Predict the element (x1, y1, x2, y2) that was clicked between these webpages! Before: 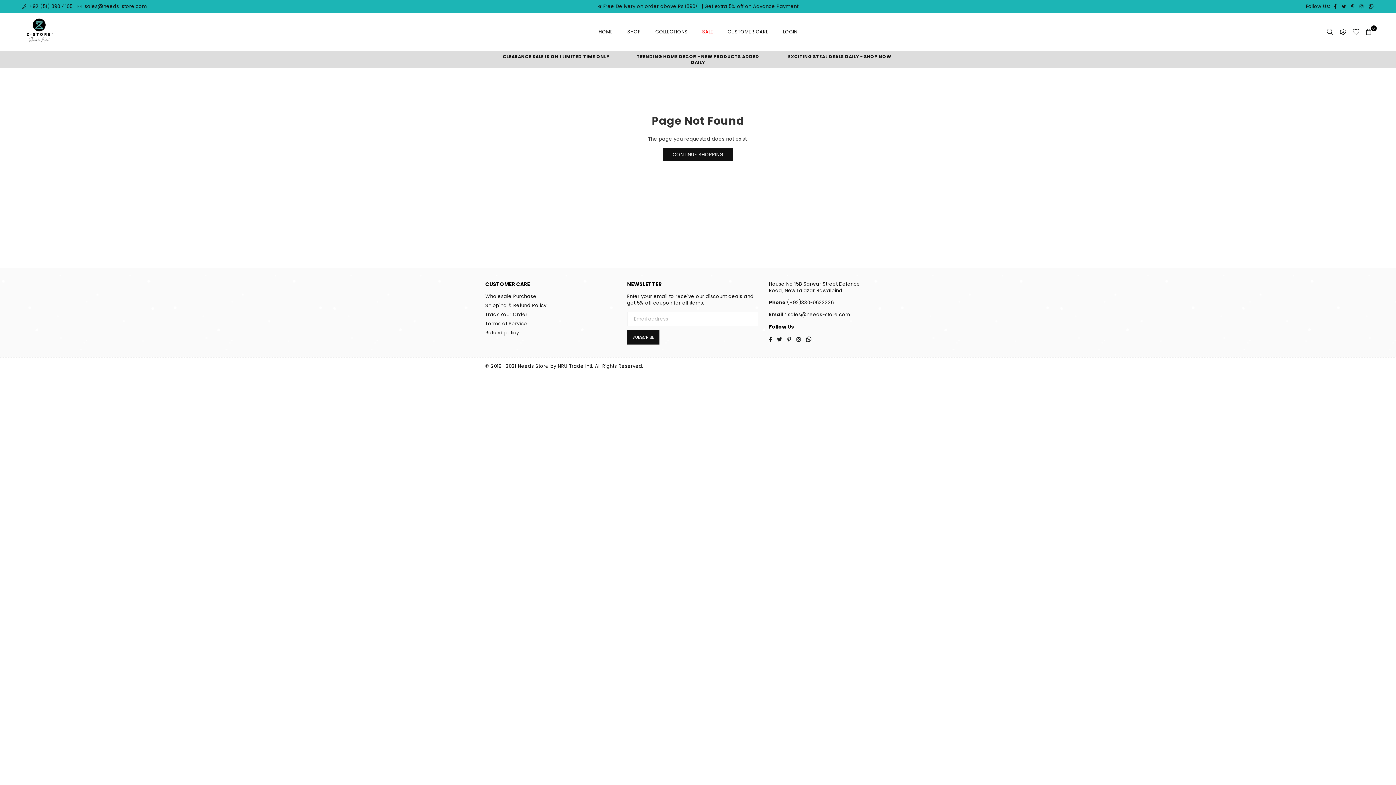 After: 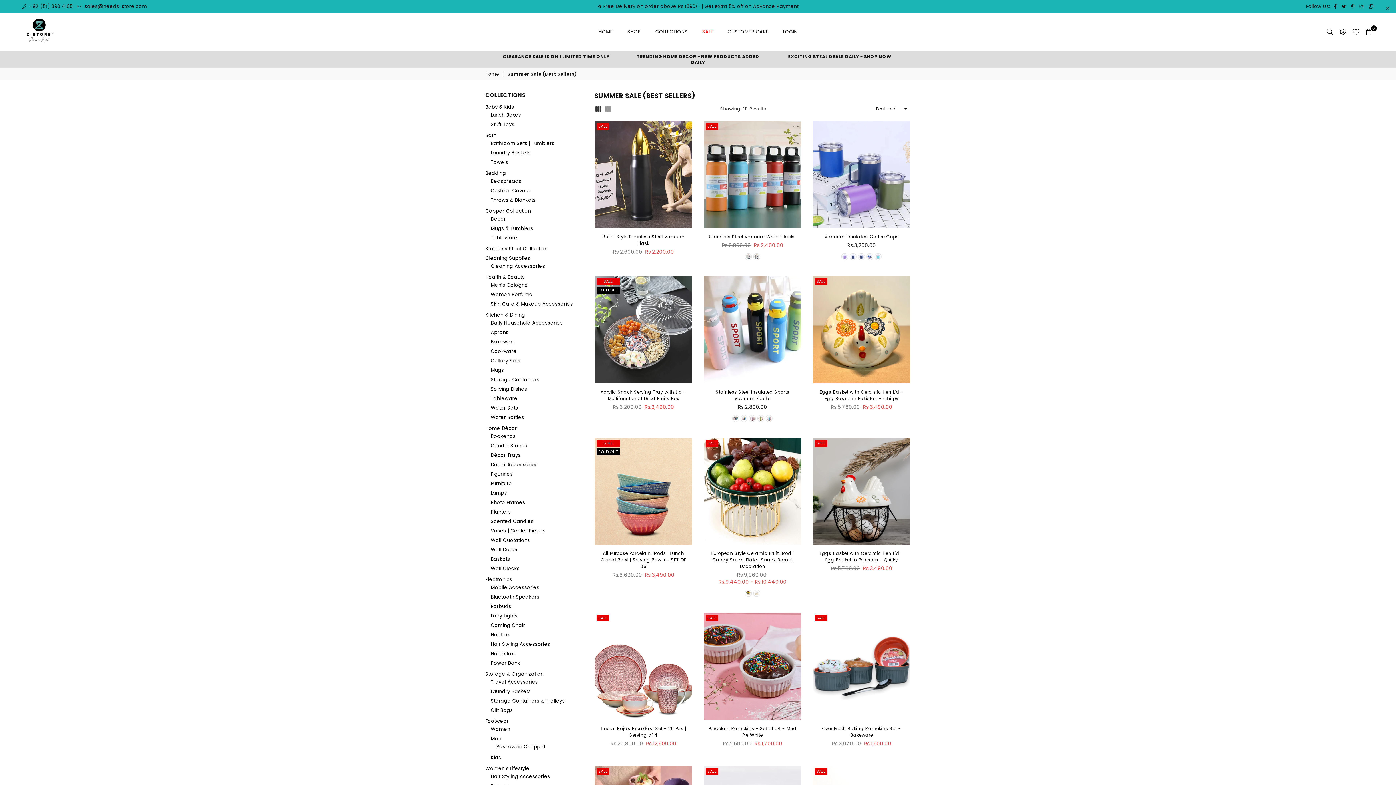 Action: label: CLEARANCE SALE IS ON ! LIMITED TIME ONLY bbox: (503, 53, 609, 59)